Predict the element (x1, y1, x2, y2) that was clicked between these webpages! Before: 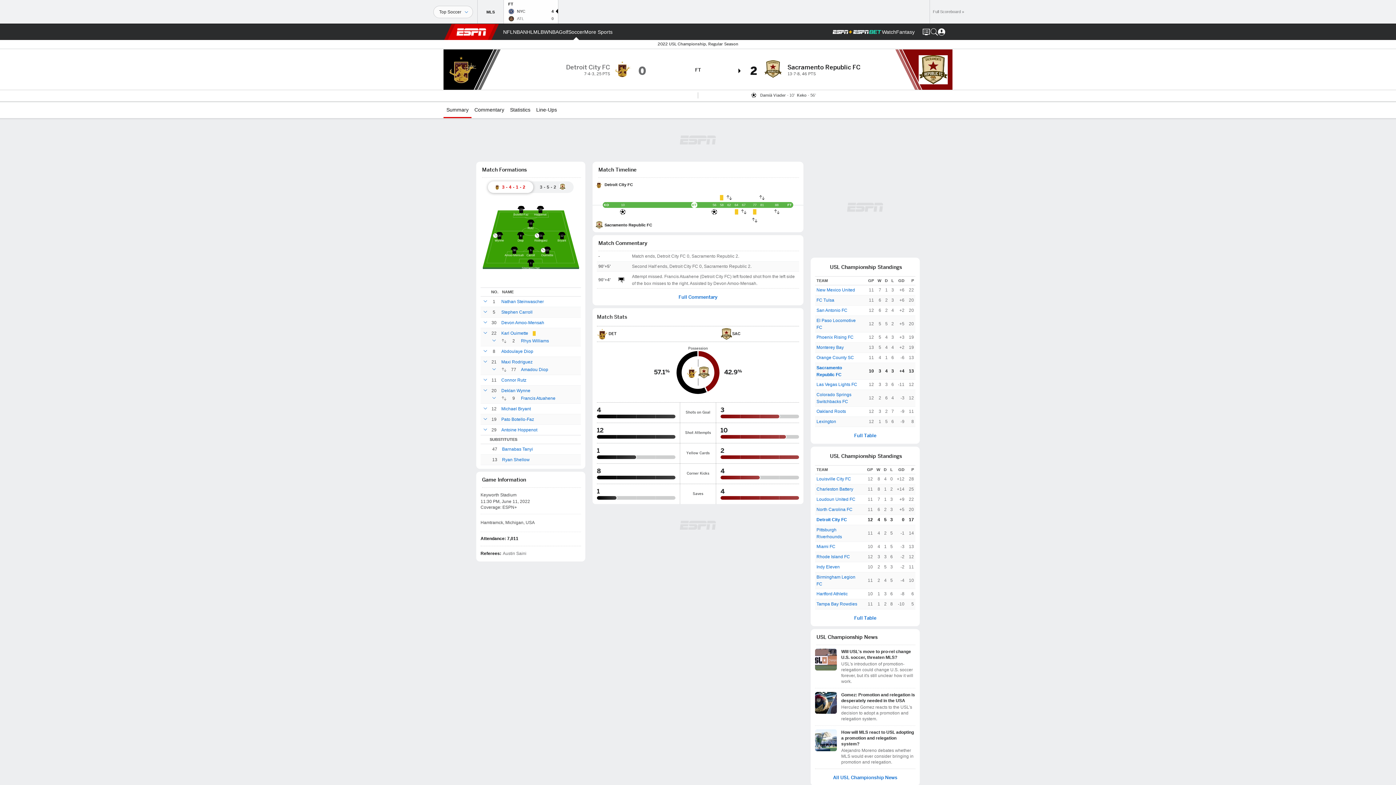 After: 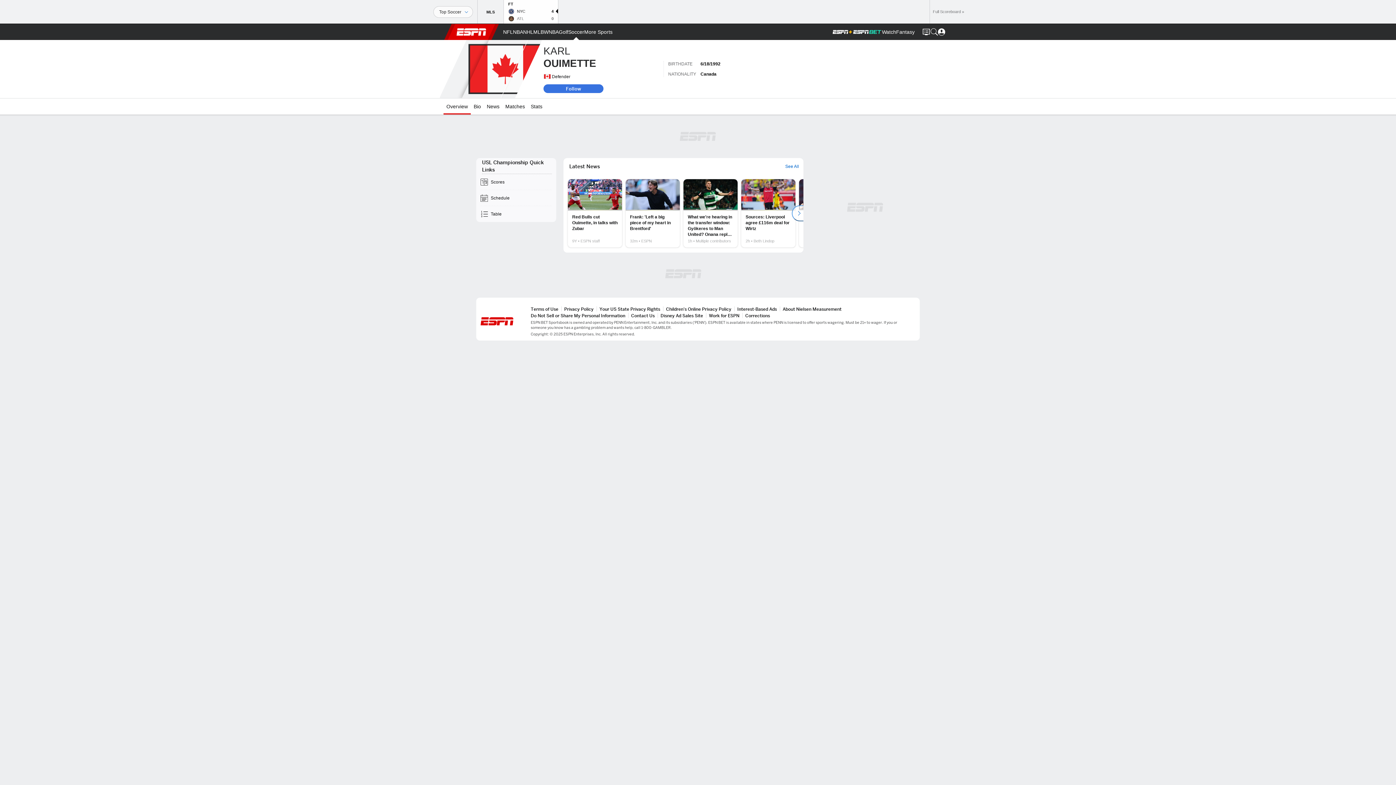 Action: label: Karl Ouimette bbox: (501, 330, 528, 336)